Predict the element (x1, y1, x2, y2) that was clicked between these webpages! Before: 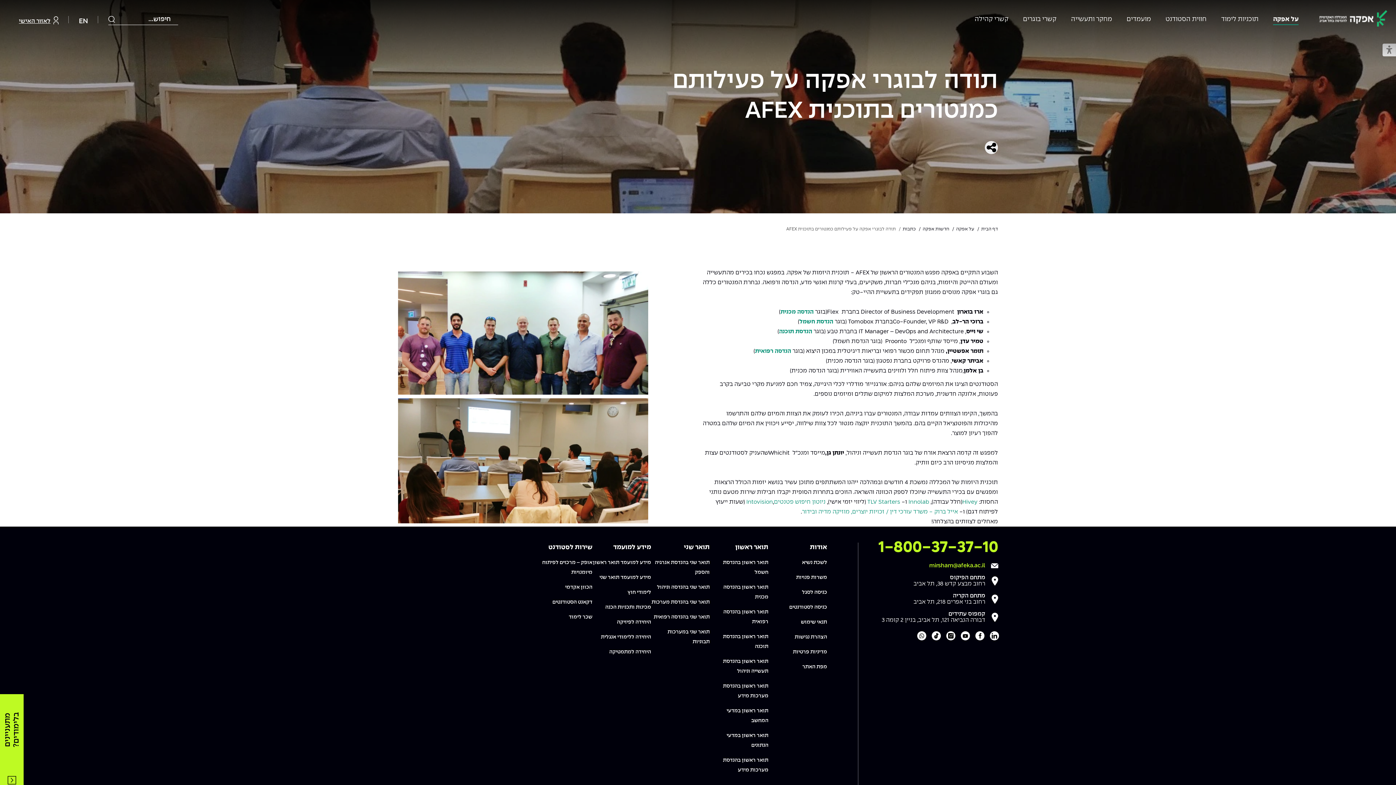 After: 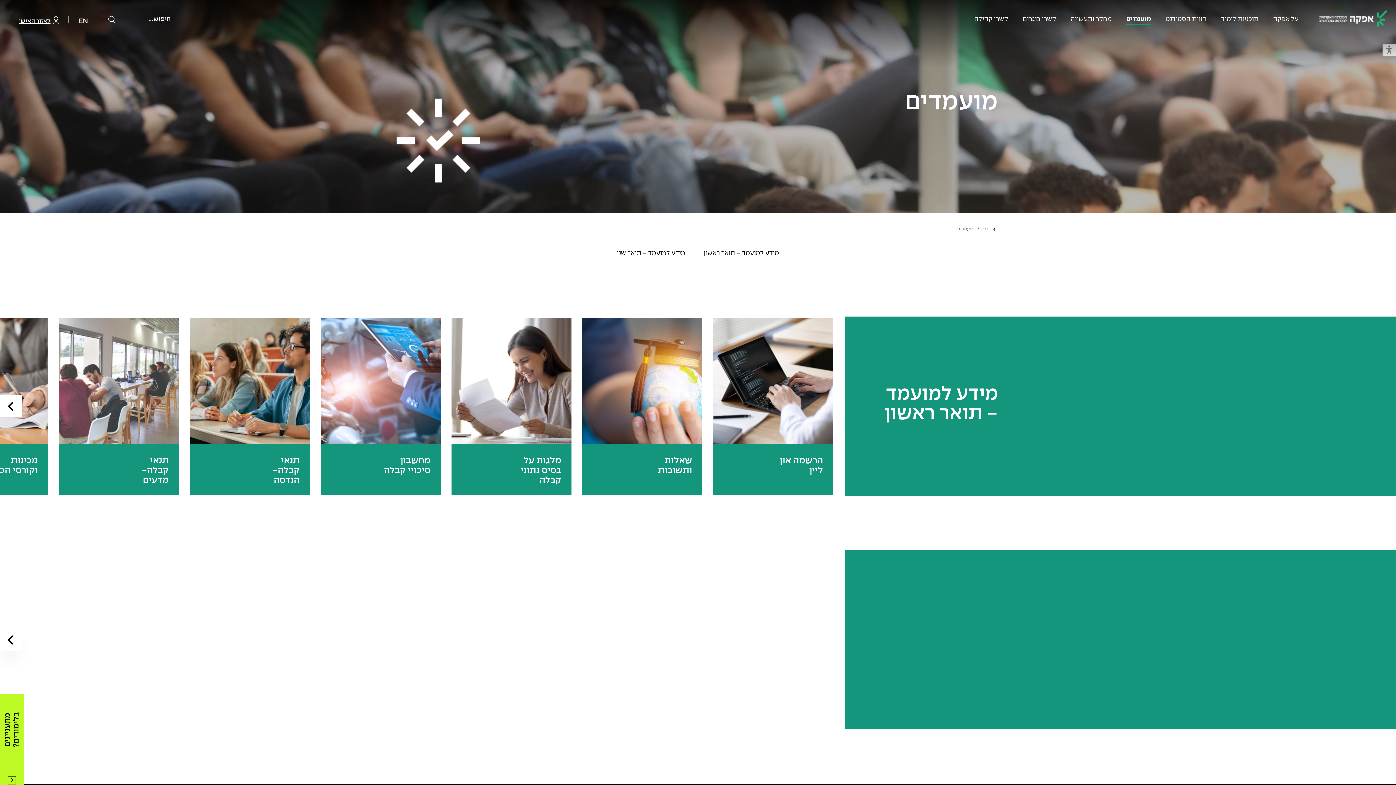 Action: bbox: (1126, 14, 1151, 24) label: מועמדים